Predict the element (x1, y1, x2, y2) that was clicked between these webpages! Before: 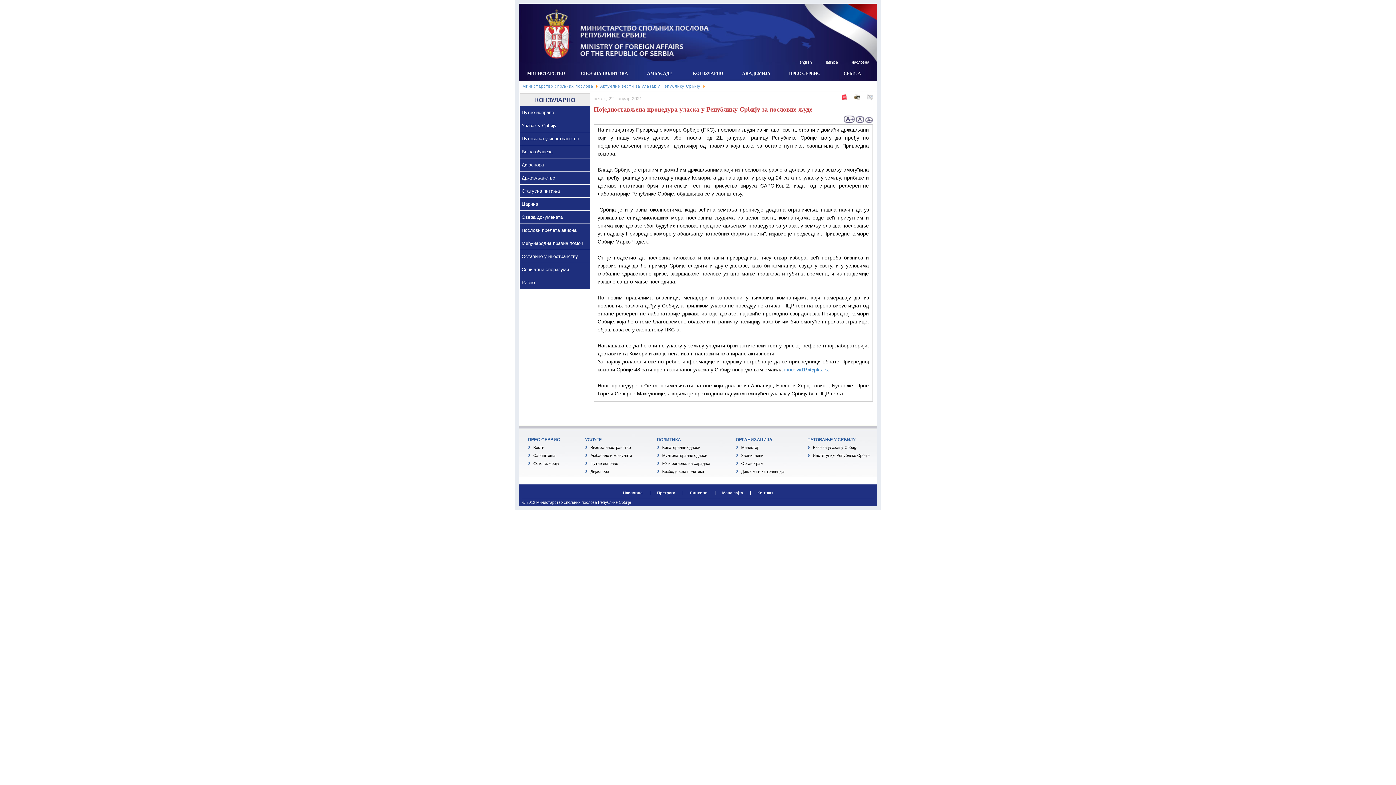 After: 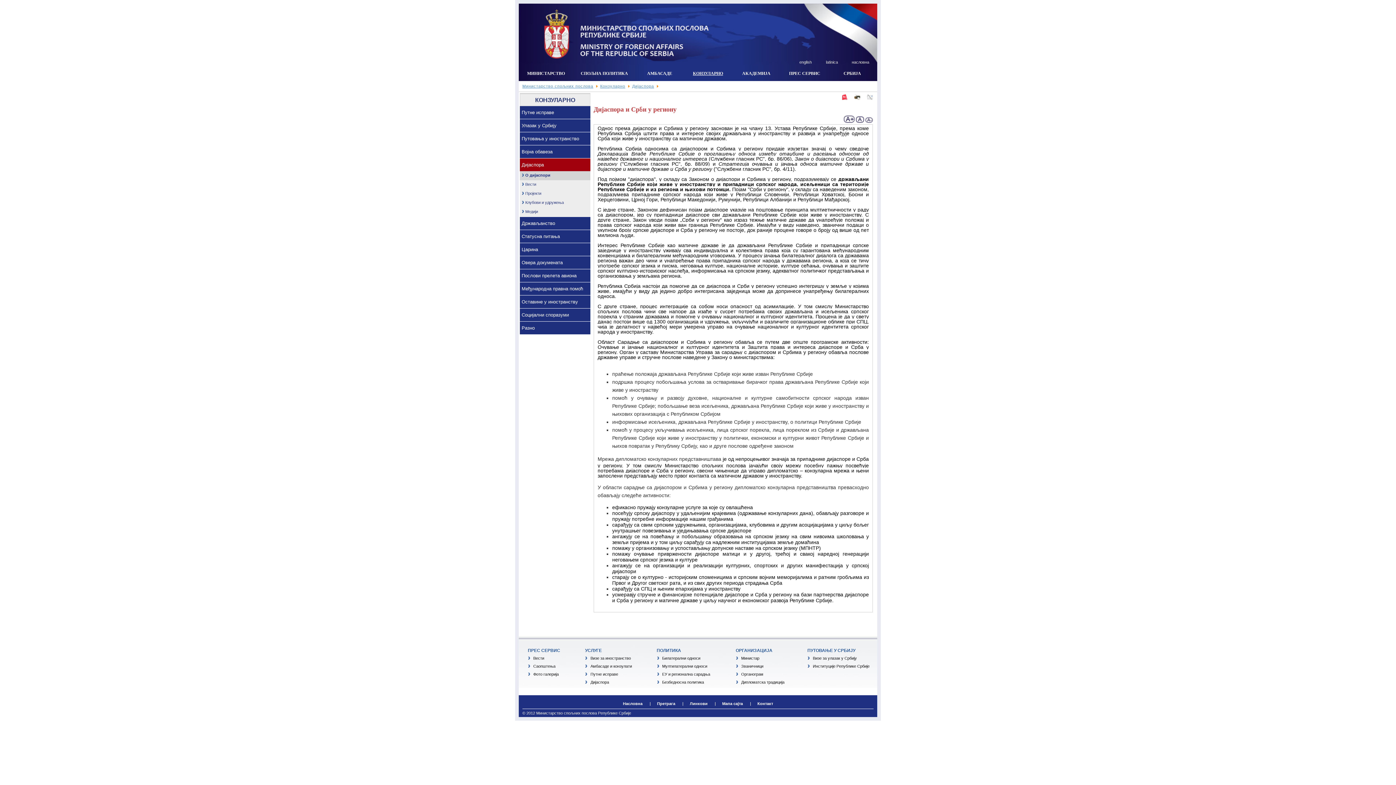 Action: label: Дијаспора bbox: (585, 469, 609, 473)